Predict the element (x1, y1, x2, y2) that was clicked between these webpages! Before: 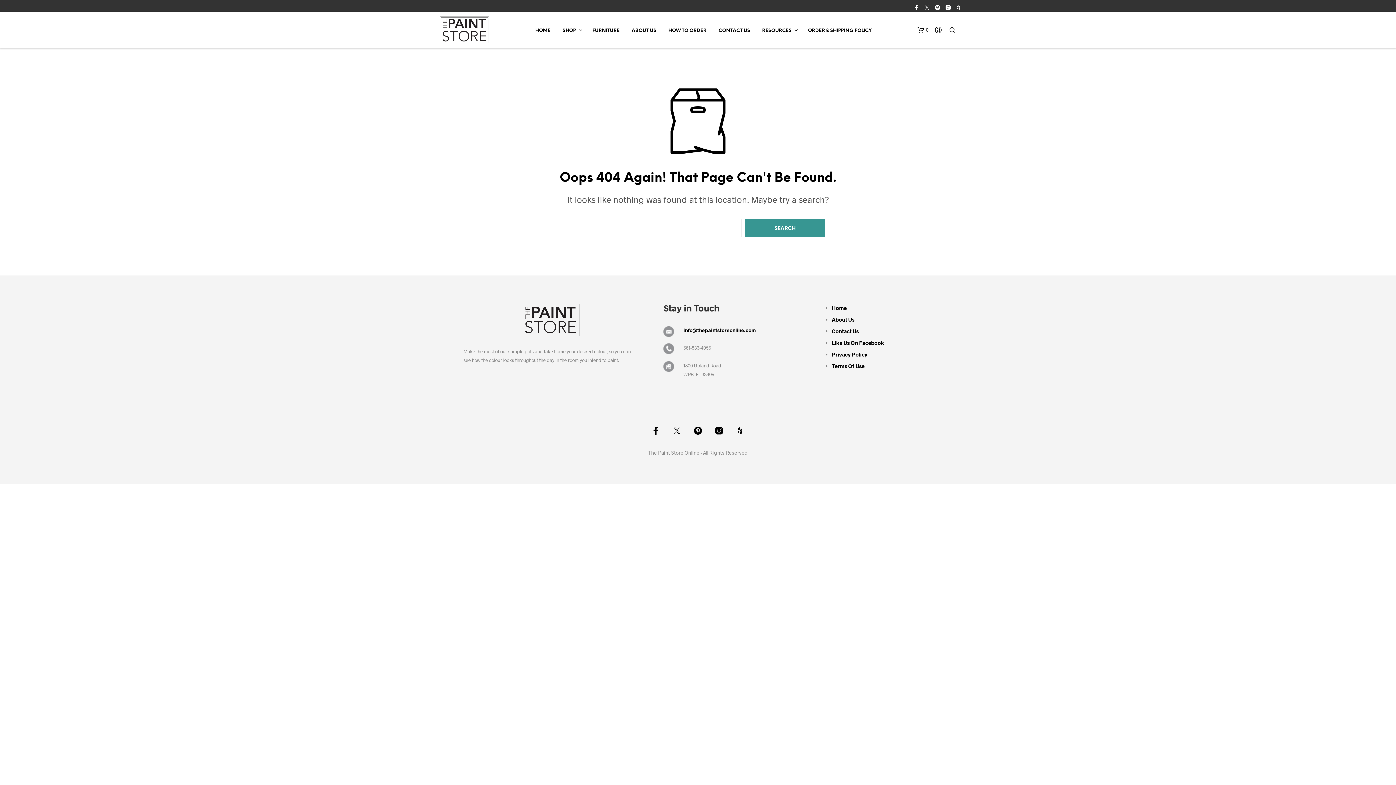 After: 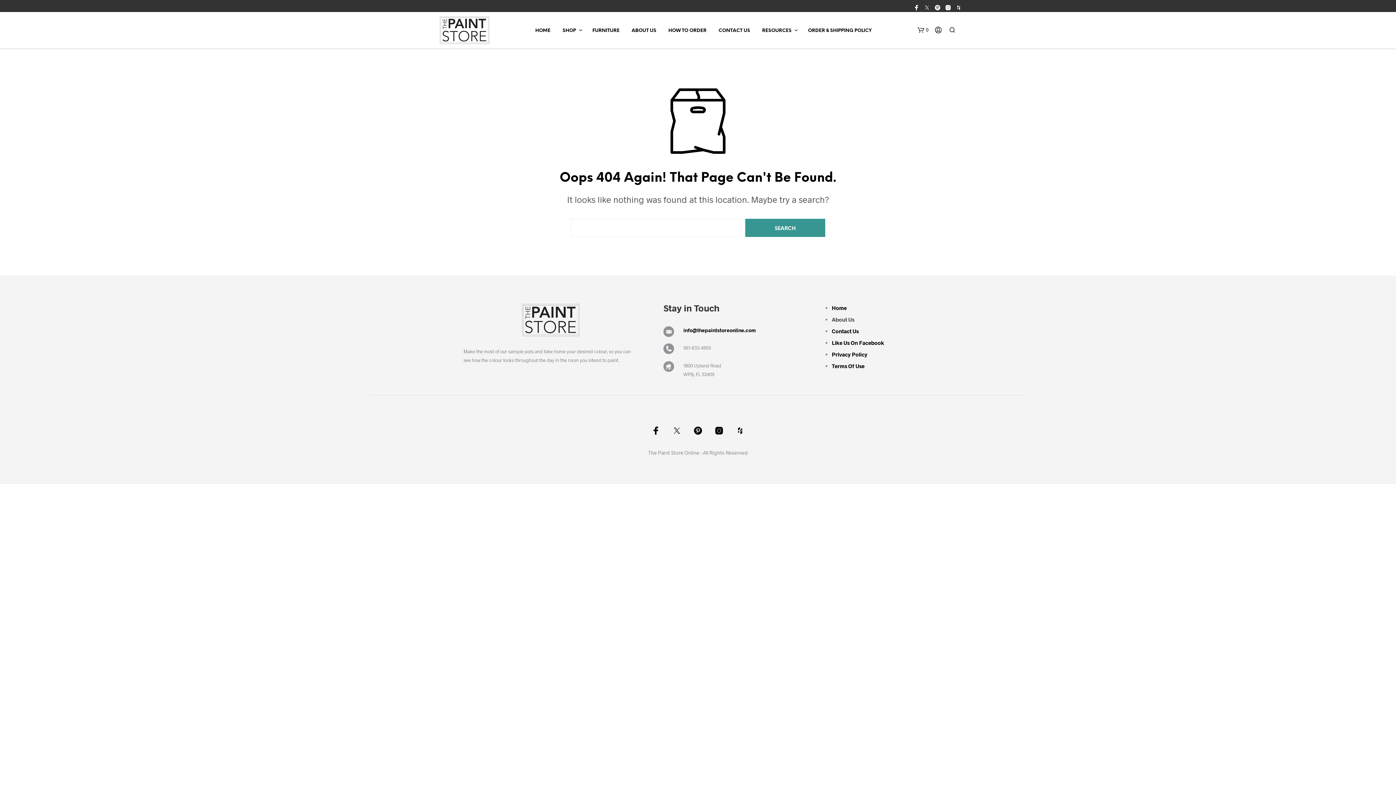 Action: label: About Us bbox: (832, 316, 854, 322)